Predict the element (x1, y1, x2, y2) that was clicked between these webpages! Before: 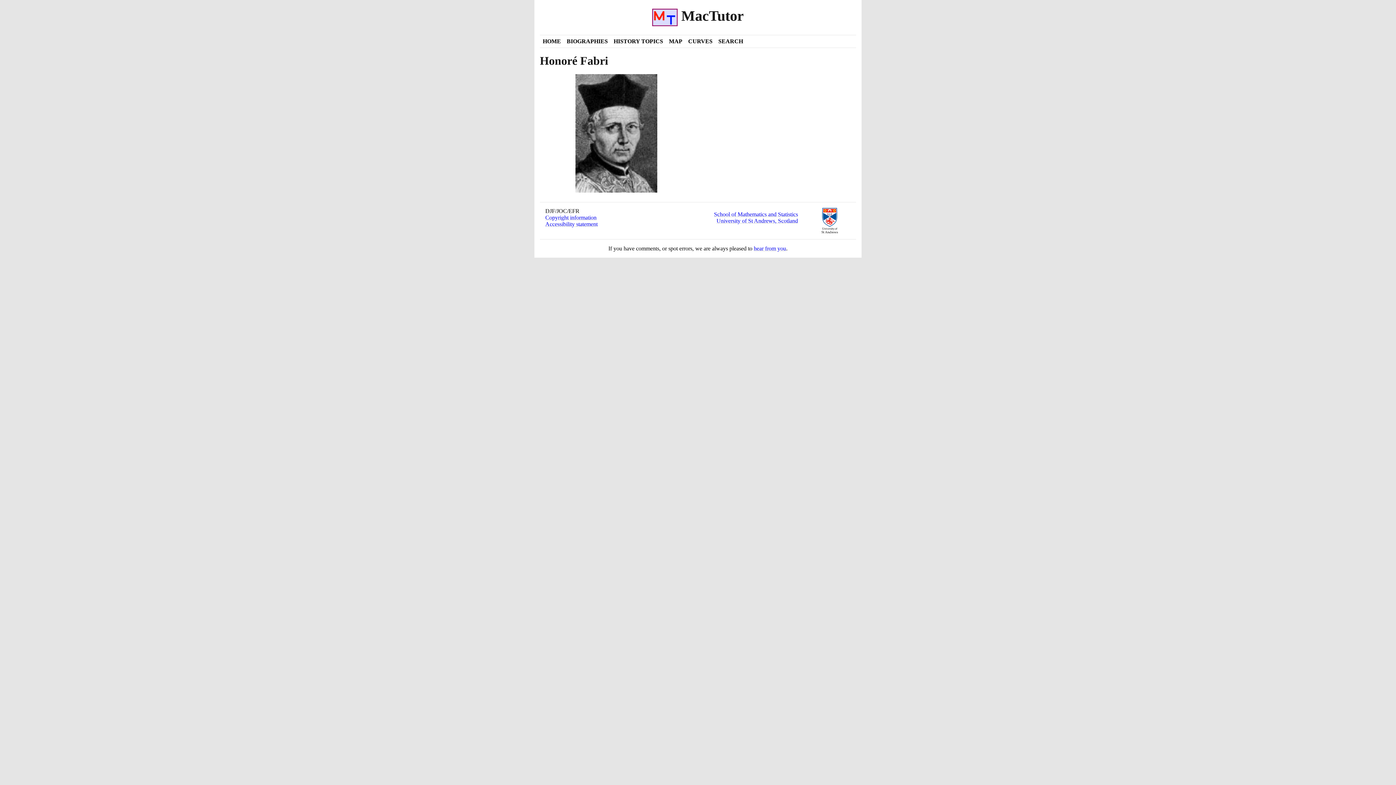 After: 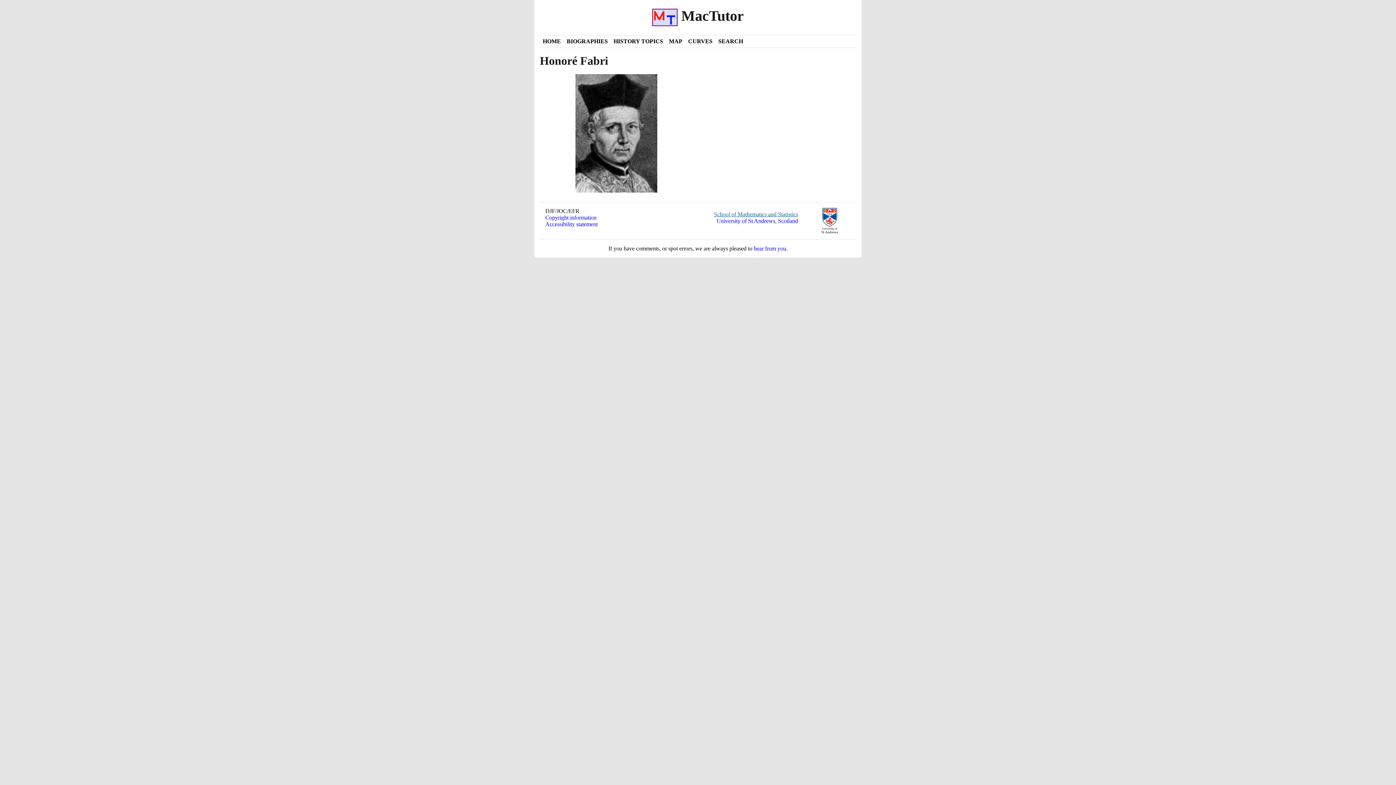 Action: bbox: (714, 211, 798, 217) label: School of Mathematics and Statistics